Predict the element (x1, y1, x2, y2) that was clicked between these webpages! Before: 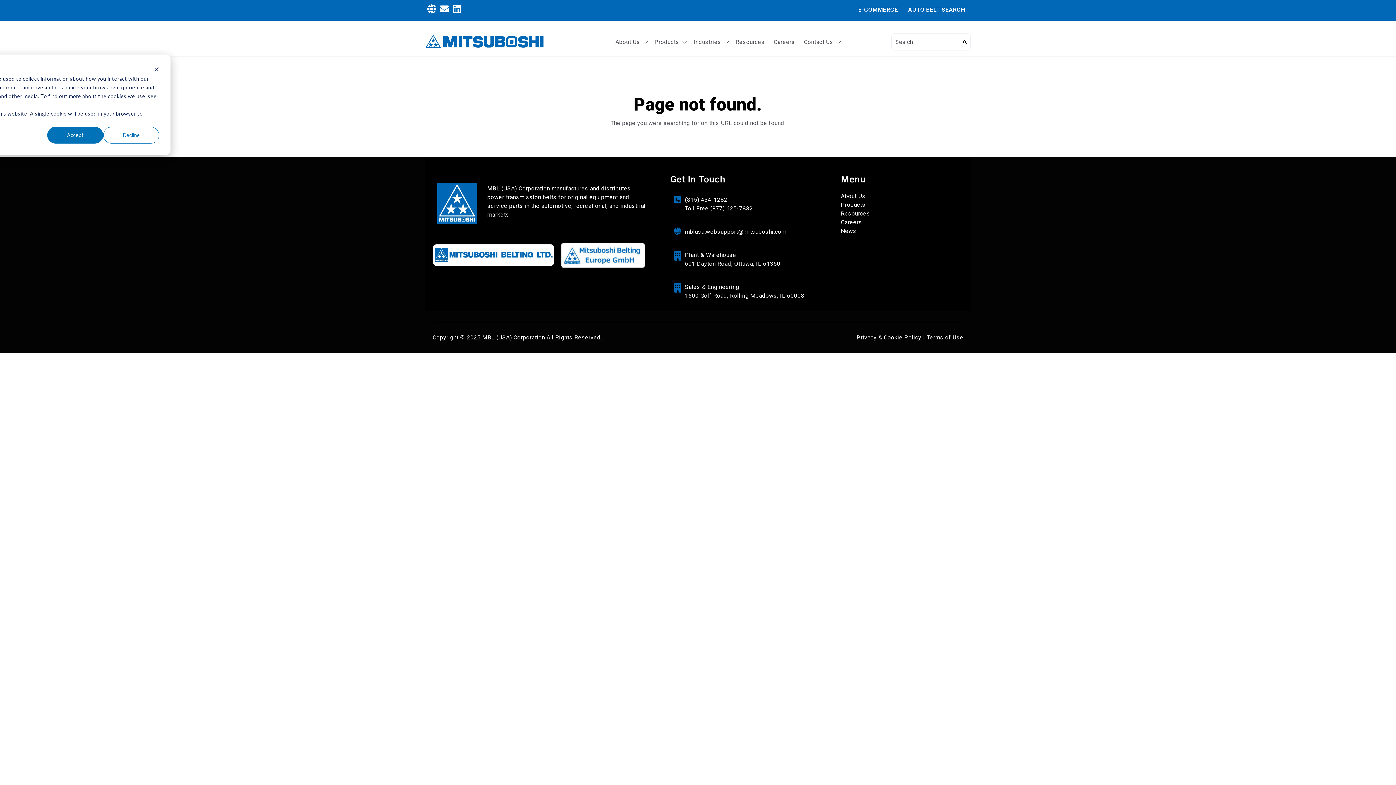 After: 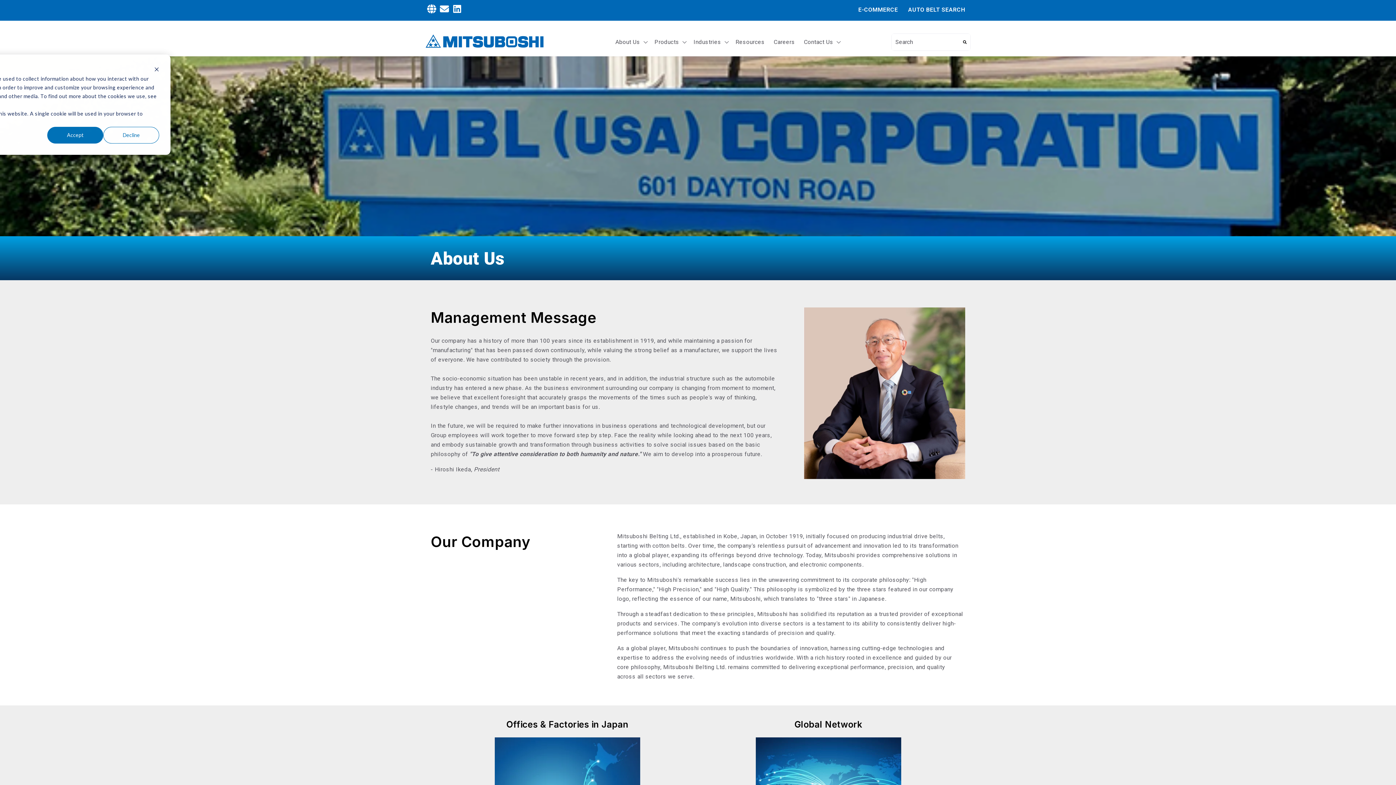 Action: label: About Us bbox: (611, 33, 649, 50)